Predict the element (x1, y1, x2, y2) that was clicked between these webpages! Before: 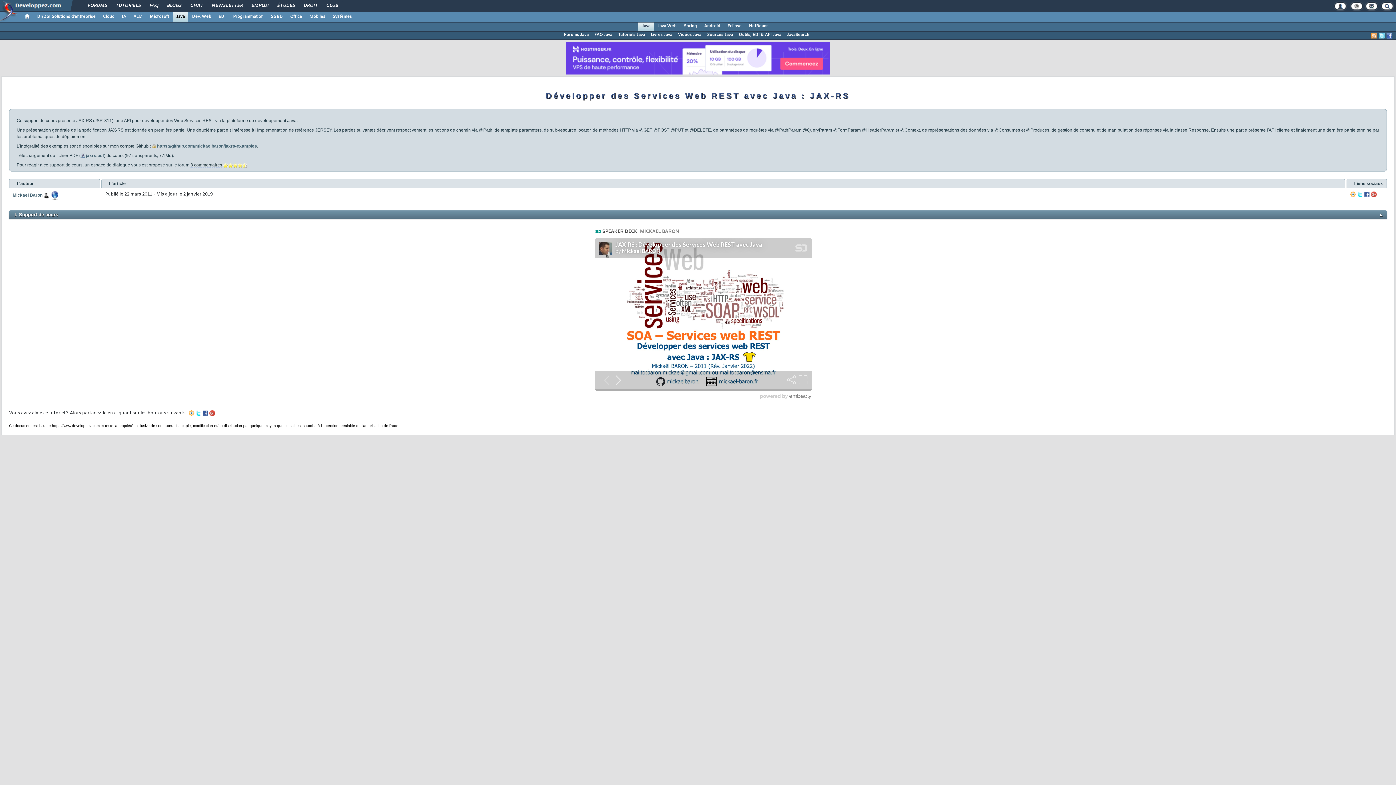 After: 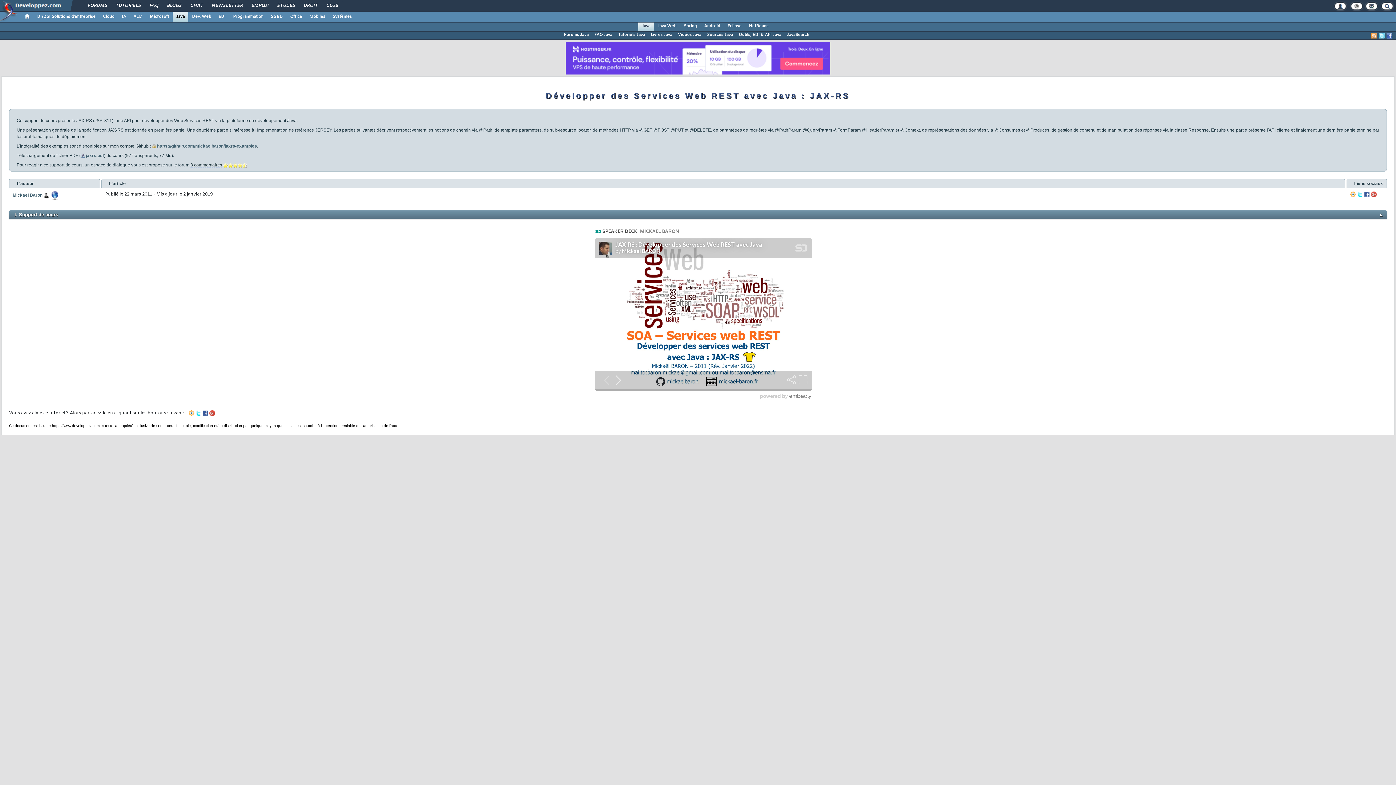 Action: bbox: (1379, 32, 1385, 38)